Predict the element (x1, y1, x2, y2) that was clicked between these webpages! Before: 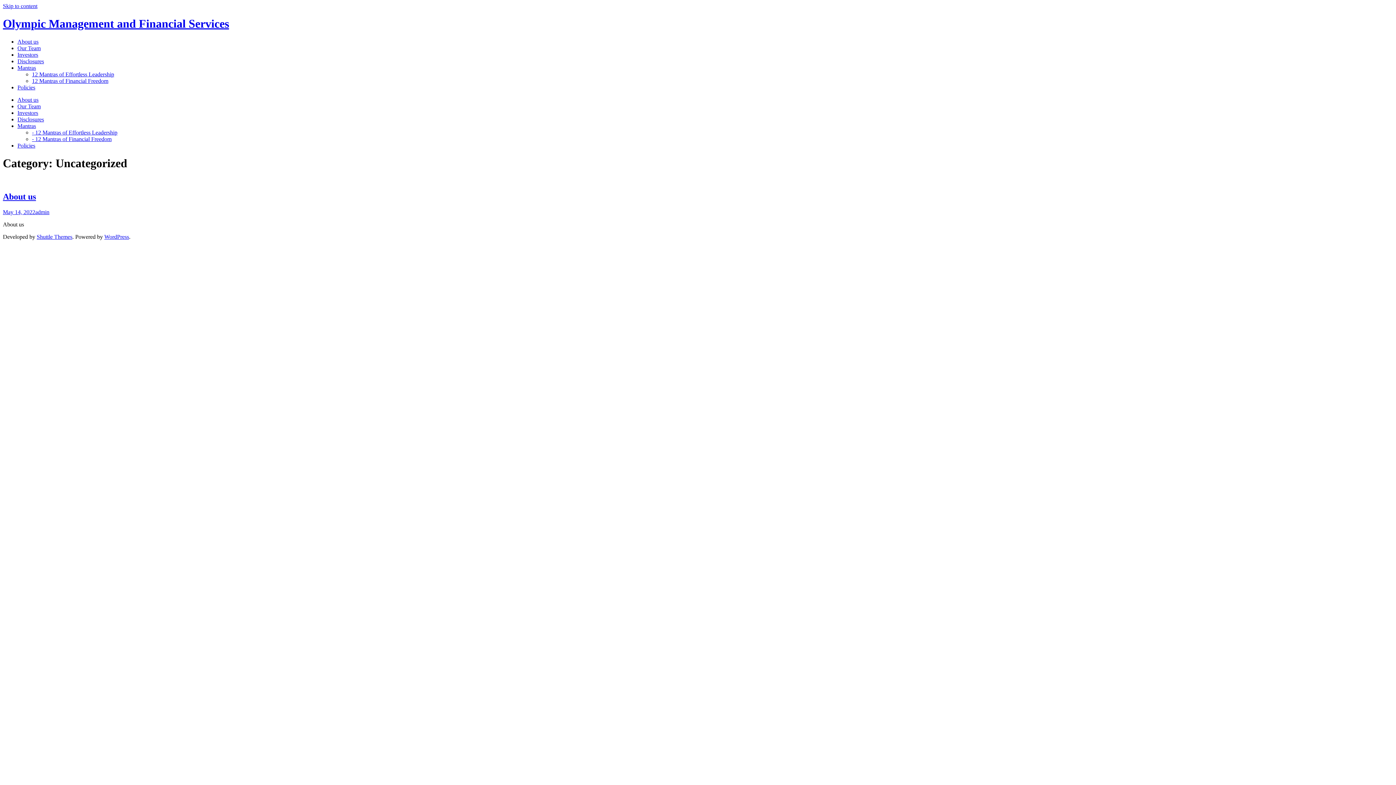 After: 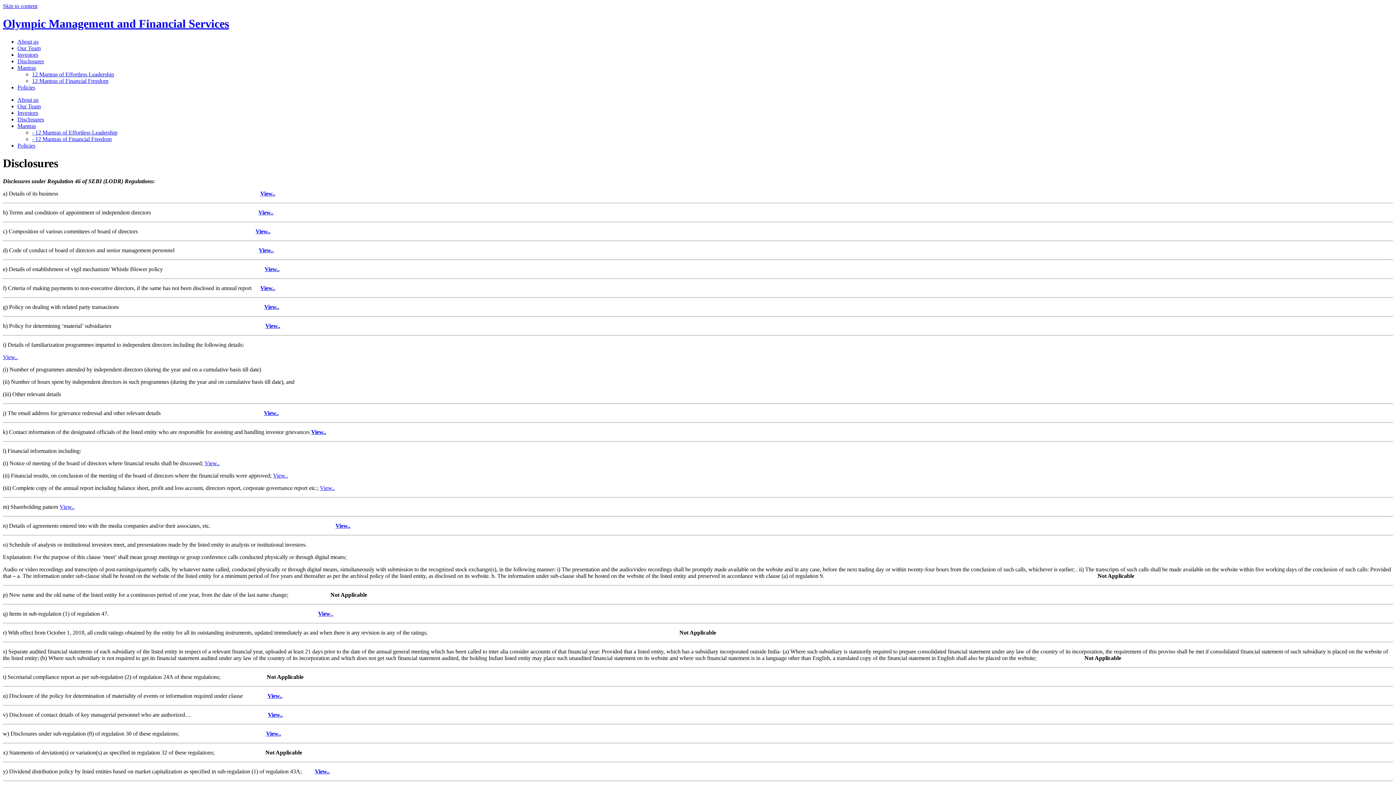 Action: label: Disclosures bbox: (17, 116, 44, 122)